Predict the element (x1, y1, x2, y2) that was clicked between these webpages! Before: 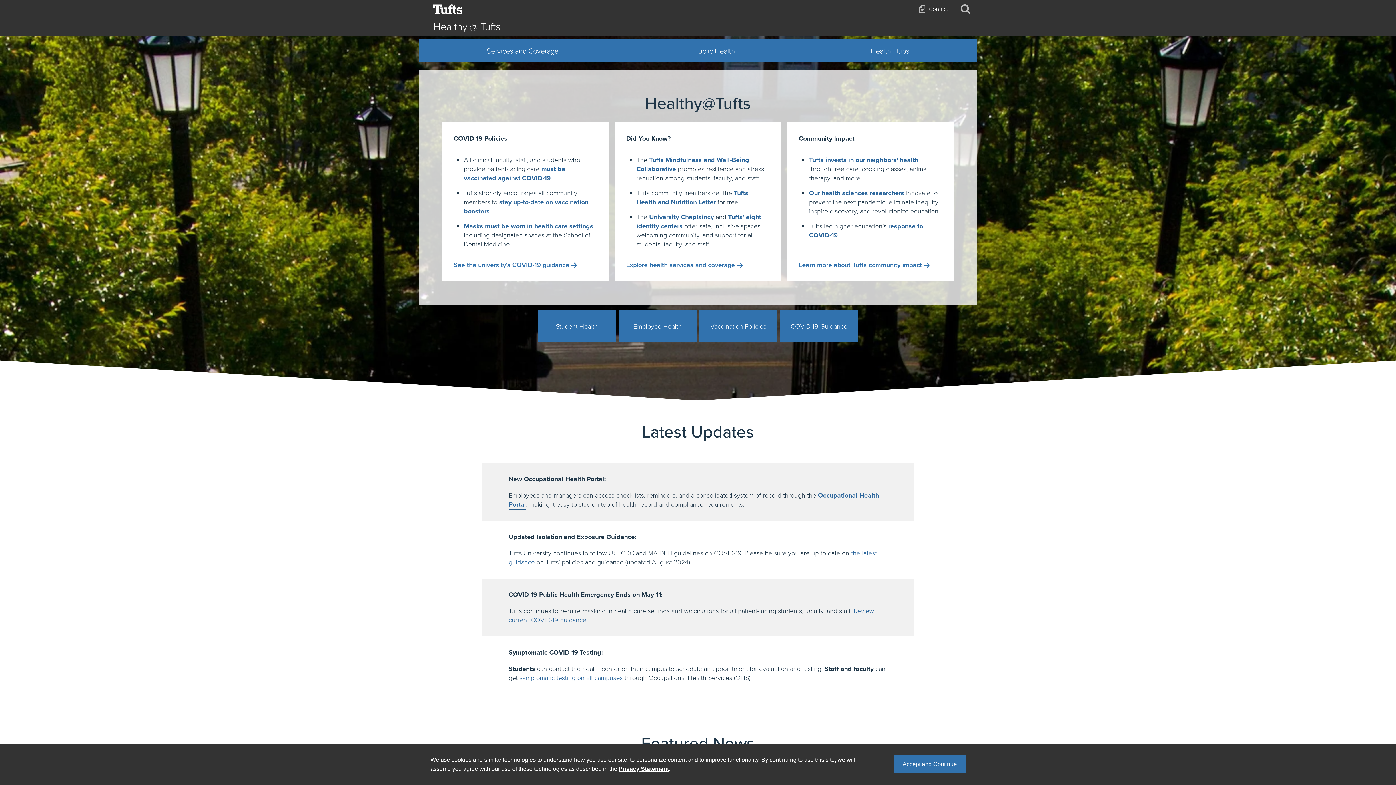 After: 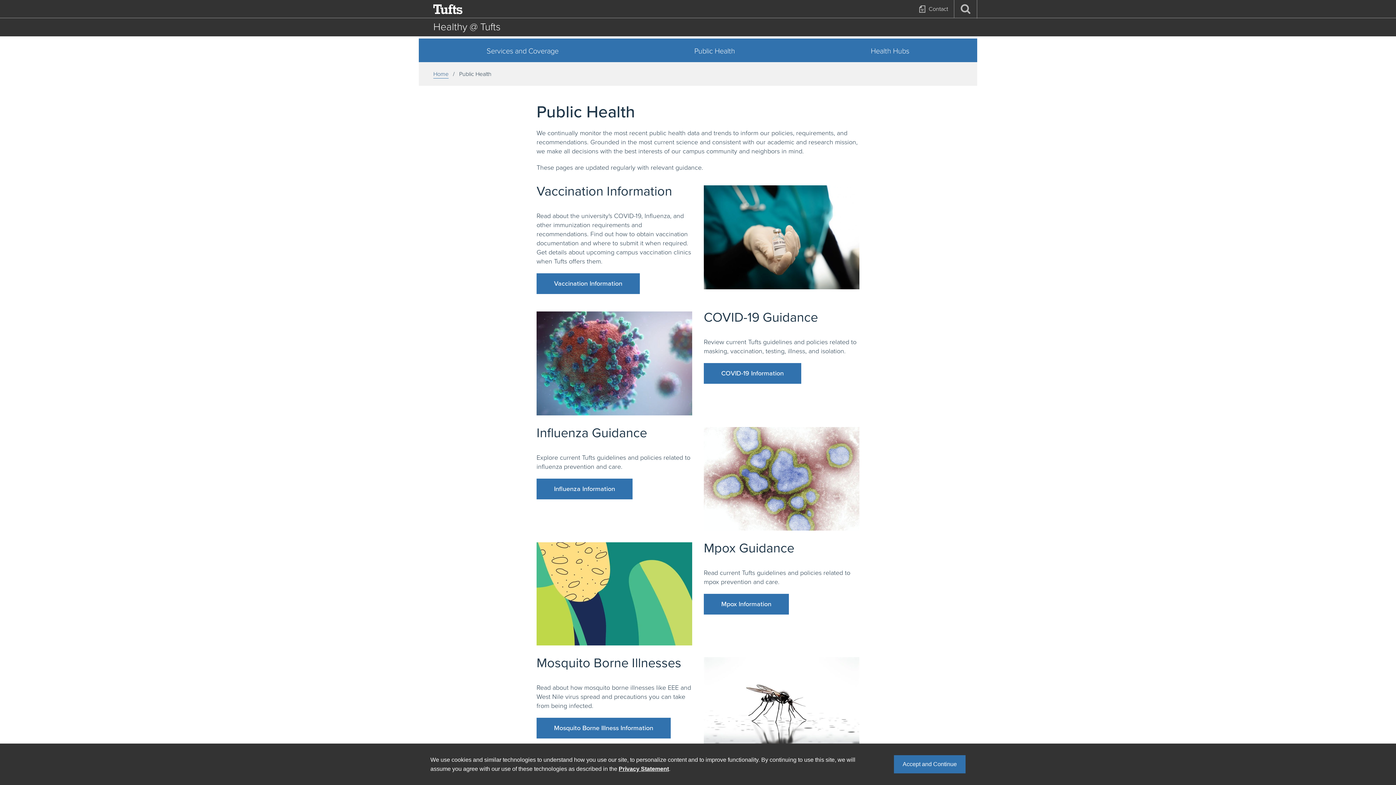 Action: bbox: (626, 38, 803, 62) label: Public Health